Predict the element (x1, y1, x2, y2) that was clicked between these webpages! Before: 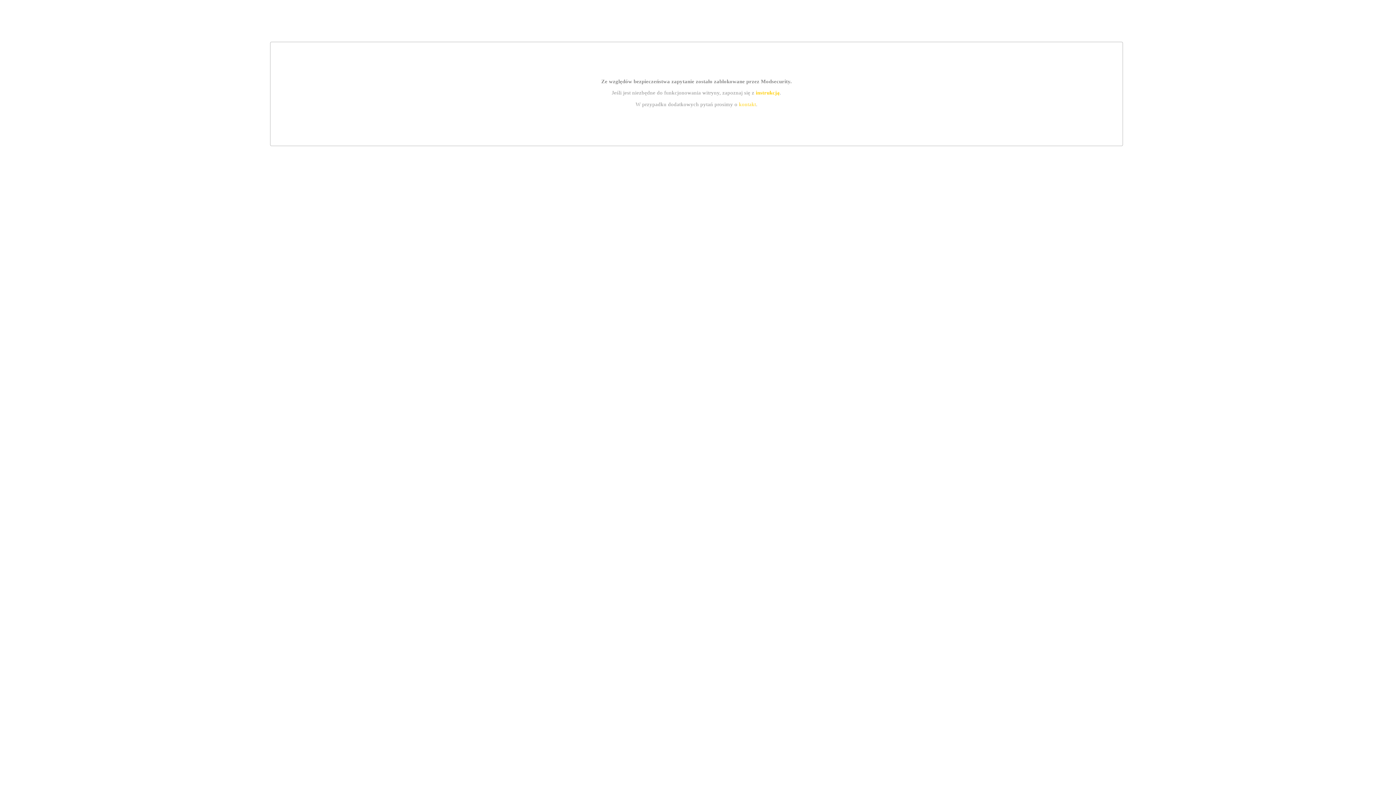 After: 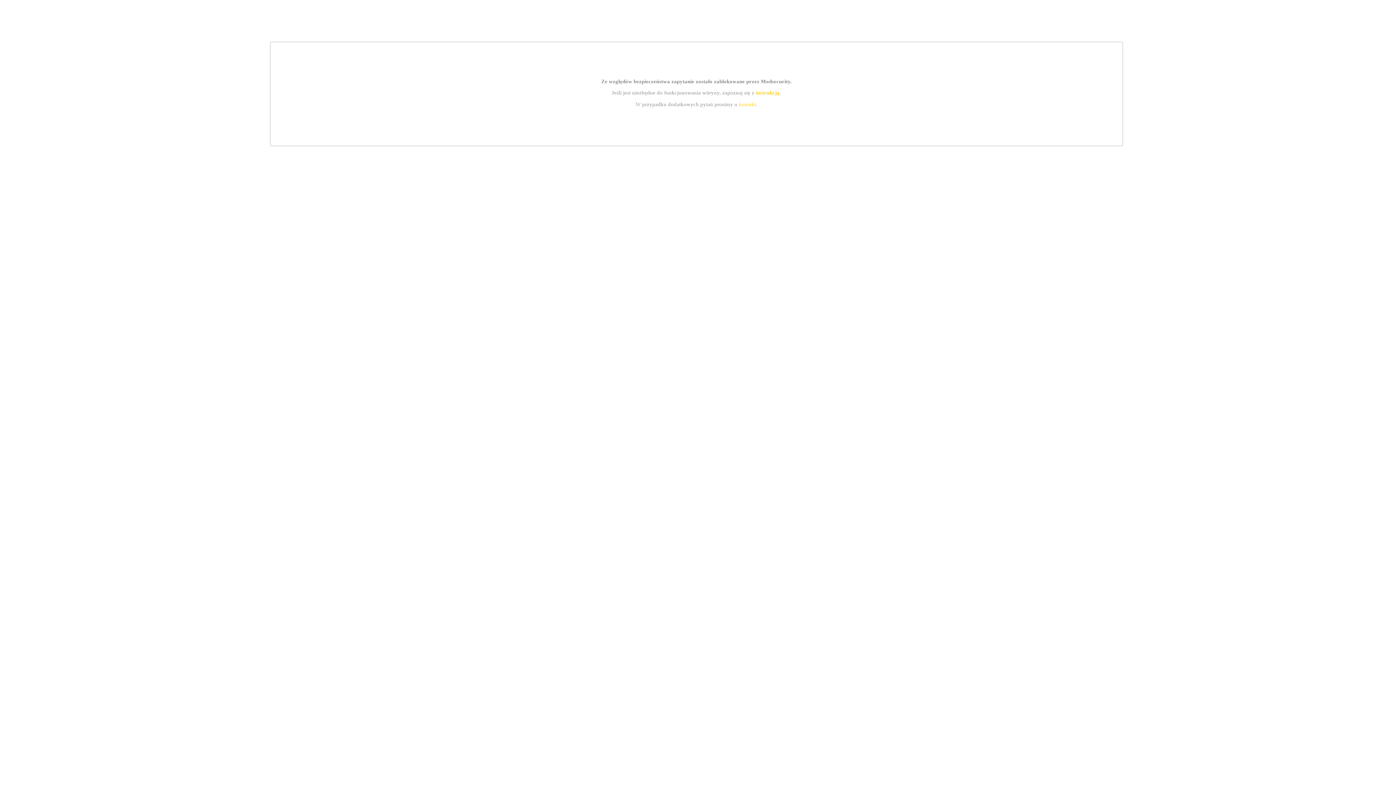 Action: label: kontakt bbox: (739, 101, 756, 107)